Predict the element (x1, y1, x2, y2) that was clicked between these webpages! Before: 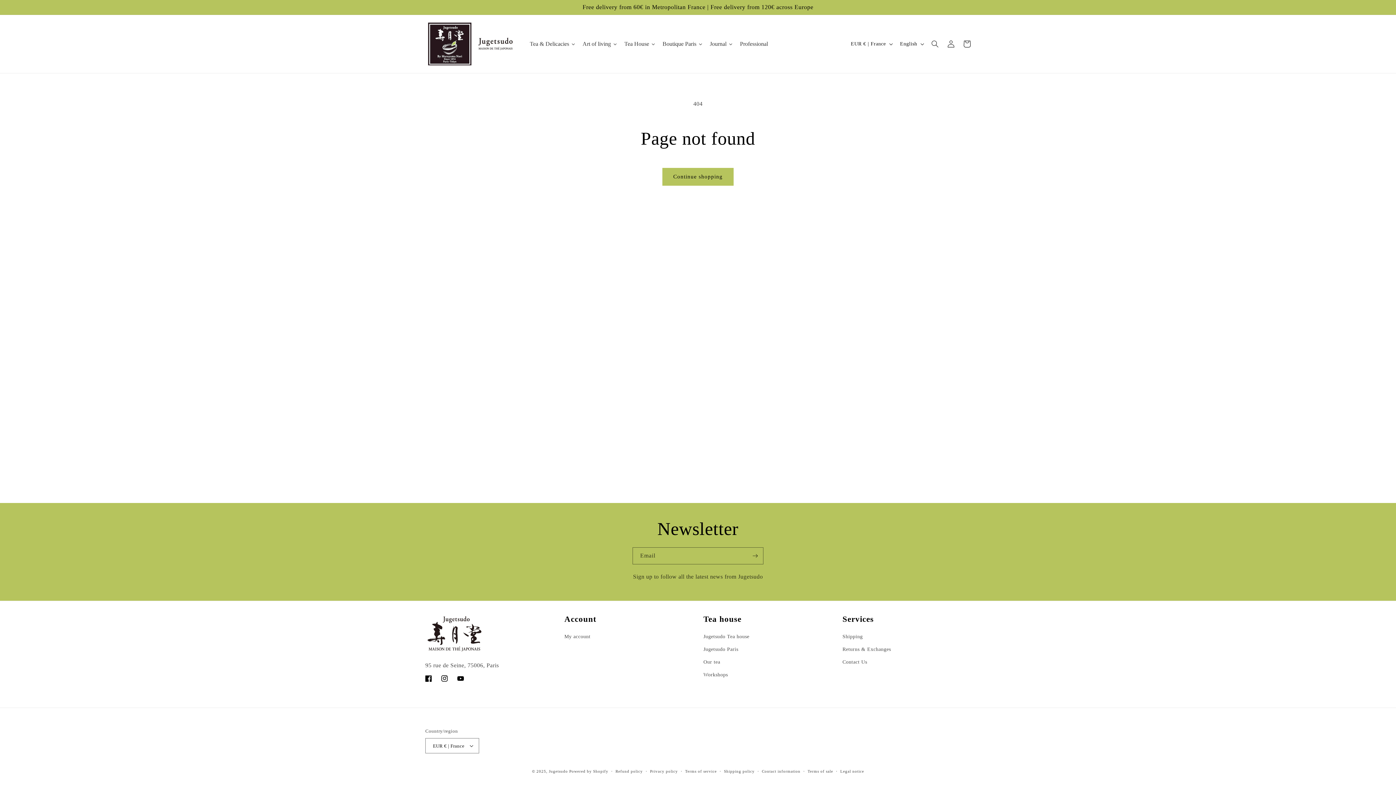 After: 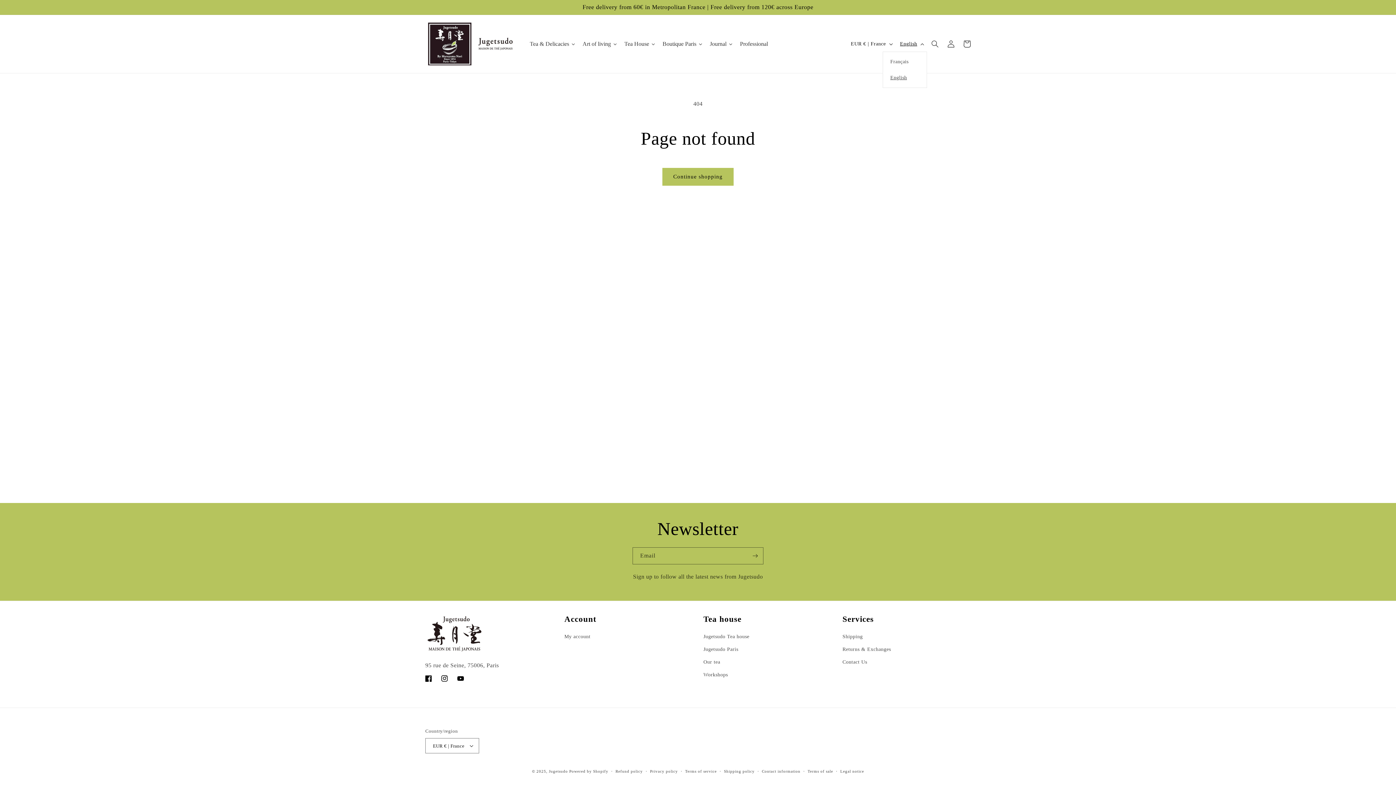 Action: label: English bbox: (895, 36, 927, 51)